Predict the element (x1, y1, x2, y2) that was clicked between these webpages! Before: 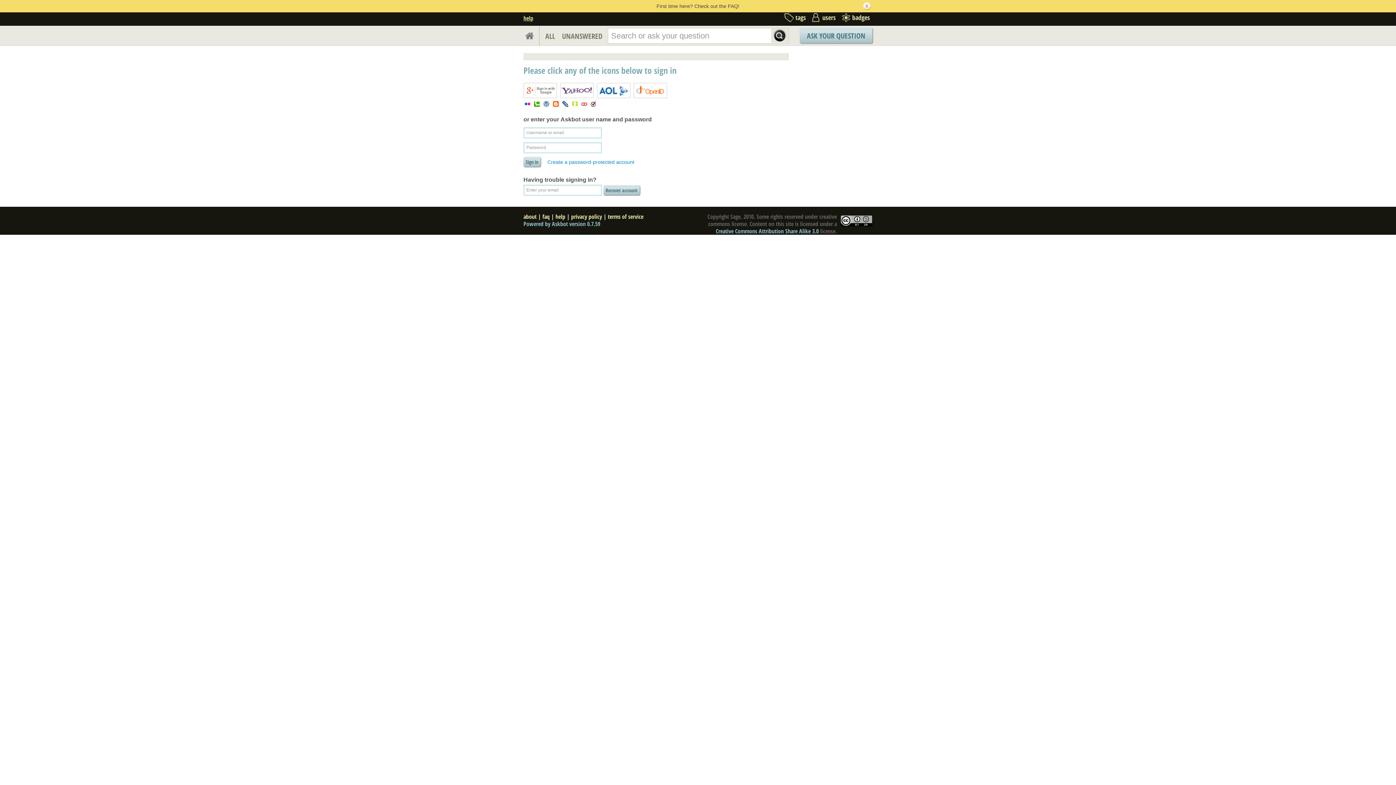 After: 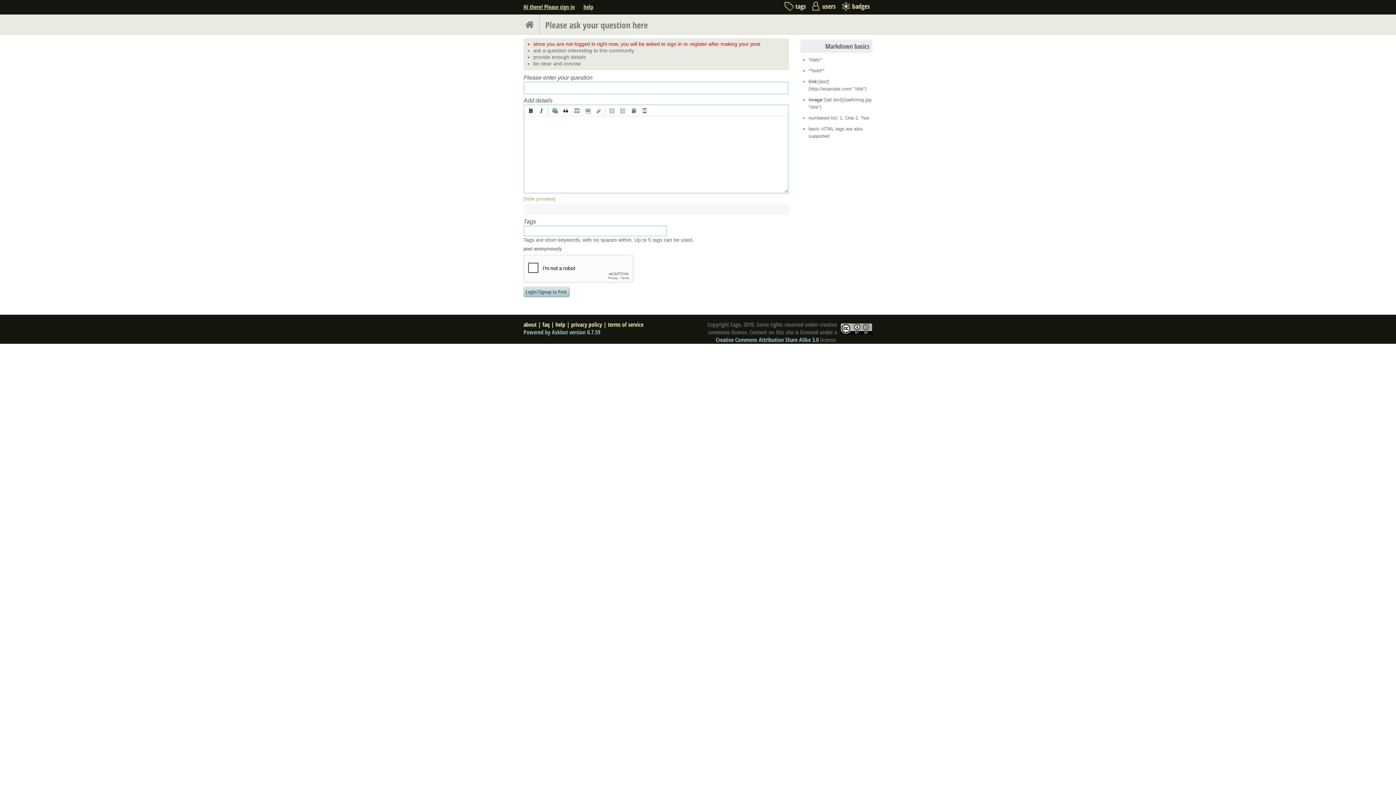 Action: label: ASK YOUR QUESTION bbox: (800, 28, 872, 43)